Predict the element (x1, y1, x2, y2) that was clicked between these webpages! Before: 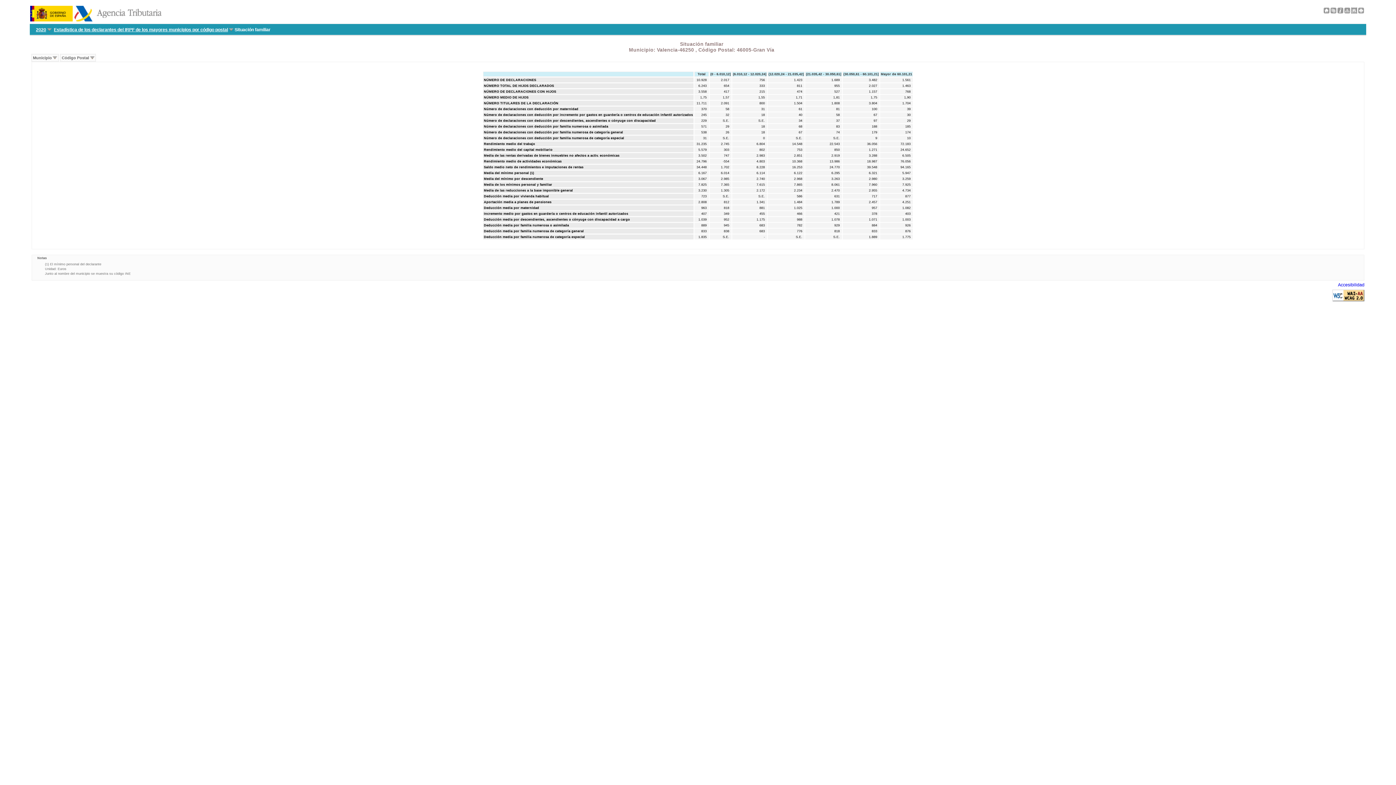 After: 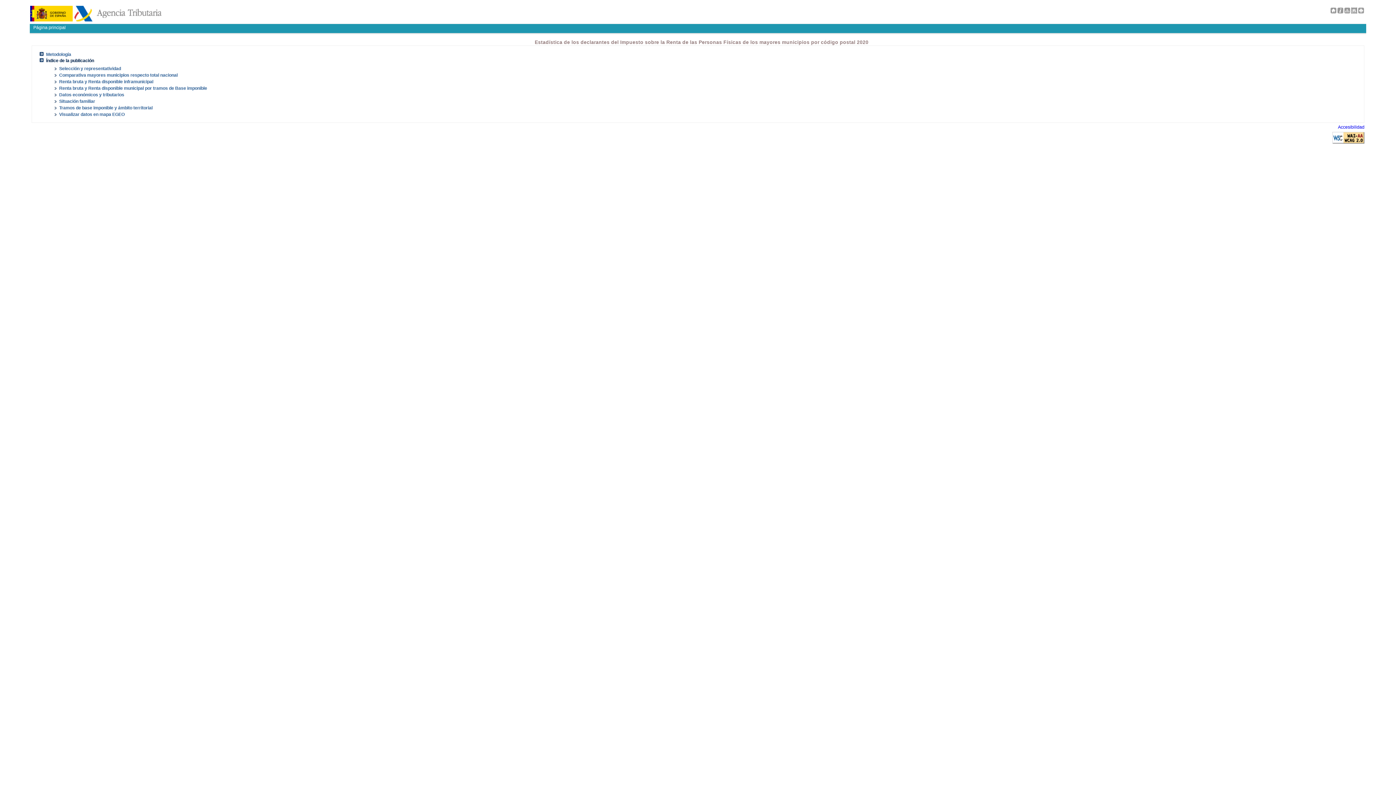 Action: bbox: (1324, 9, 1329, 14)